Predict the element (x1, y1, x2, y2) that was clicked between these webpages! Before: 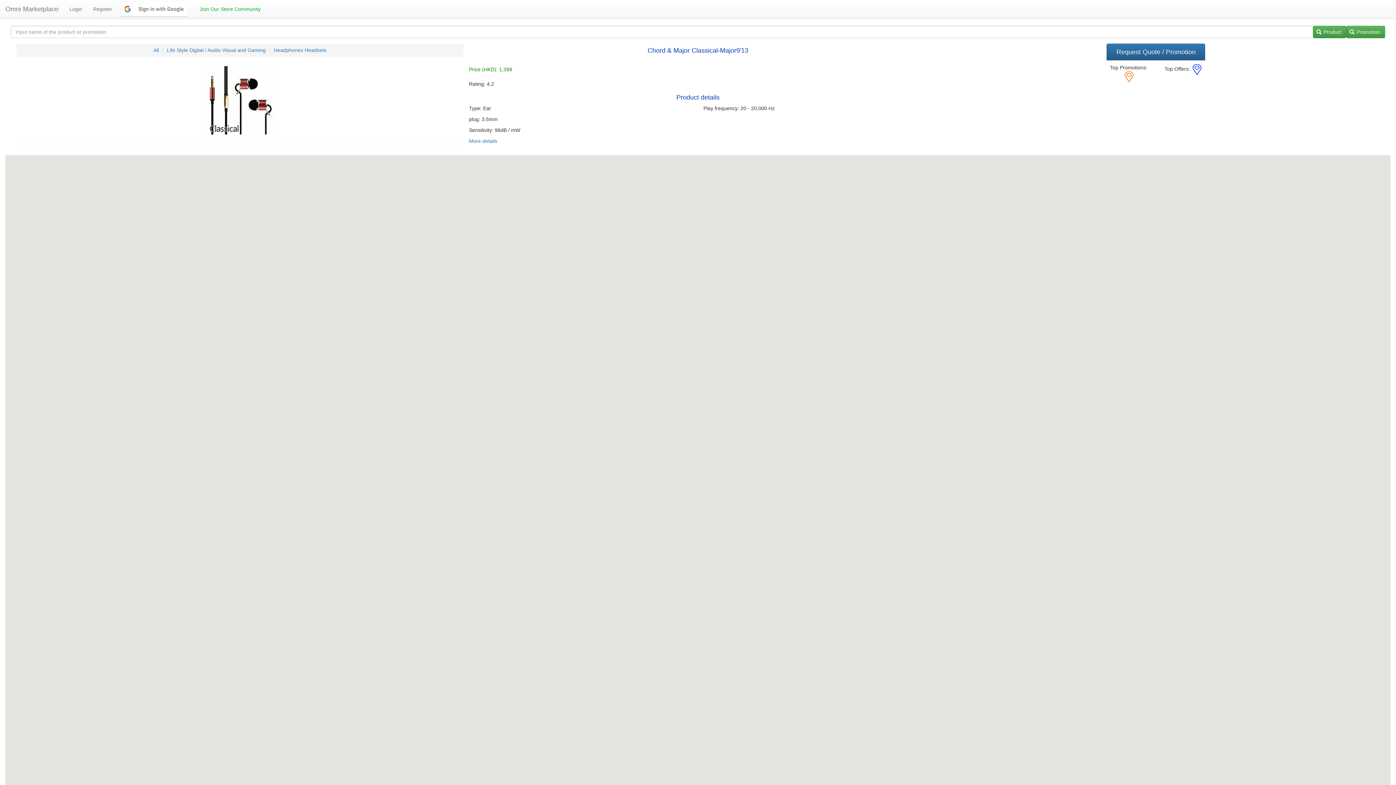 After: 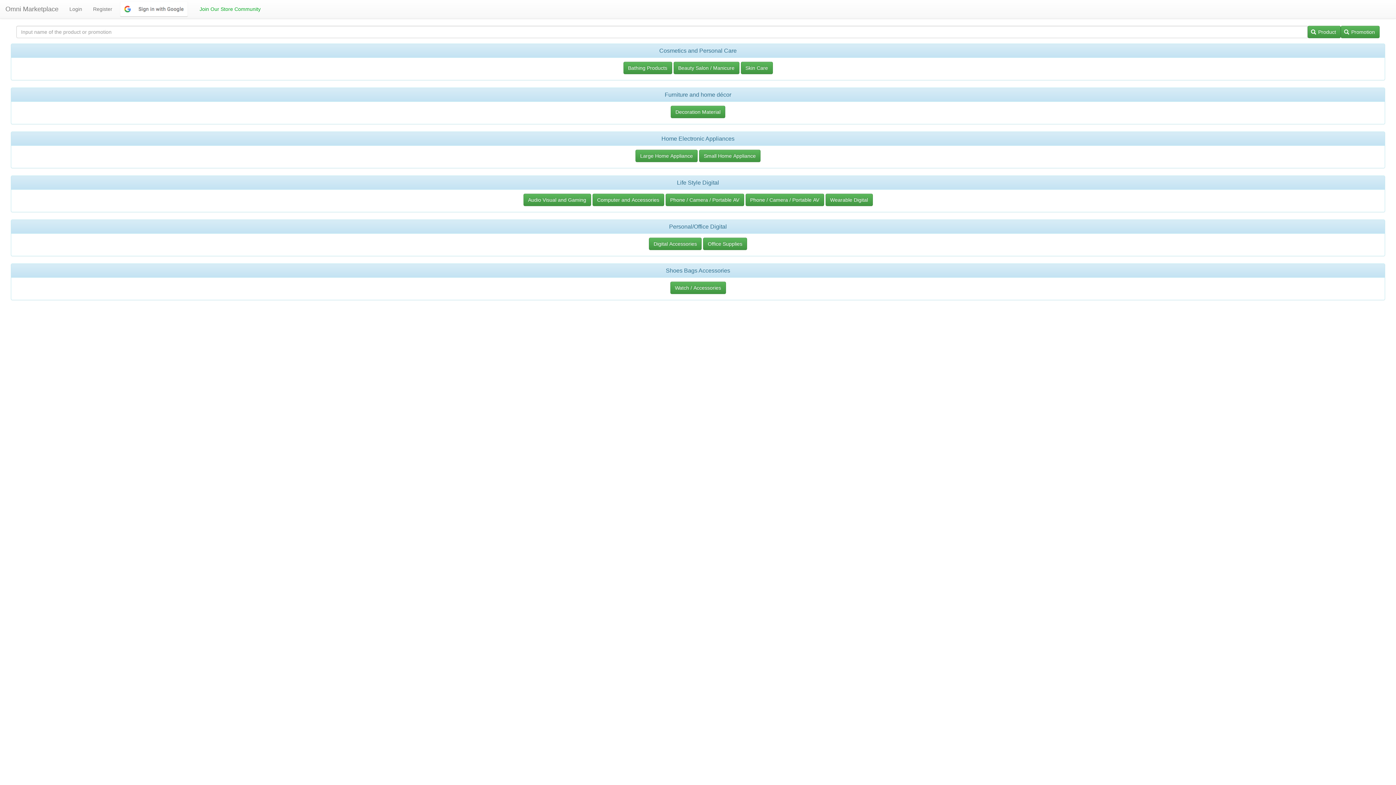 Action: label: All bbox: (153, 47, 158, 53)